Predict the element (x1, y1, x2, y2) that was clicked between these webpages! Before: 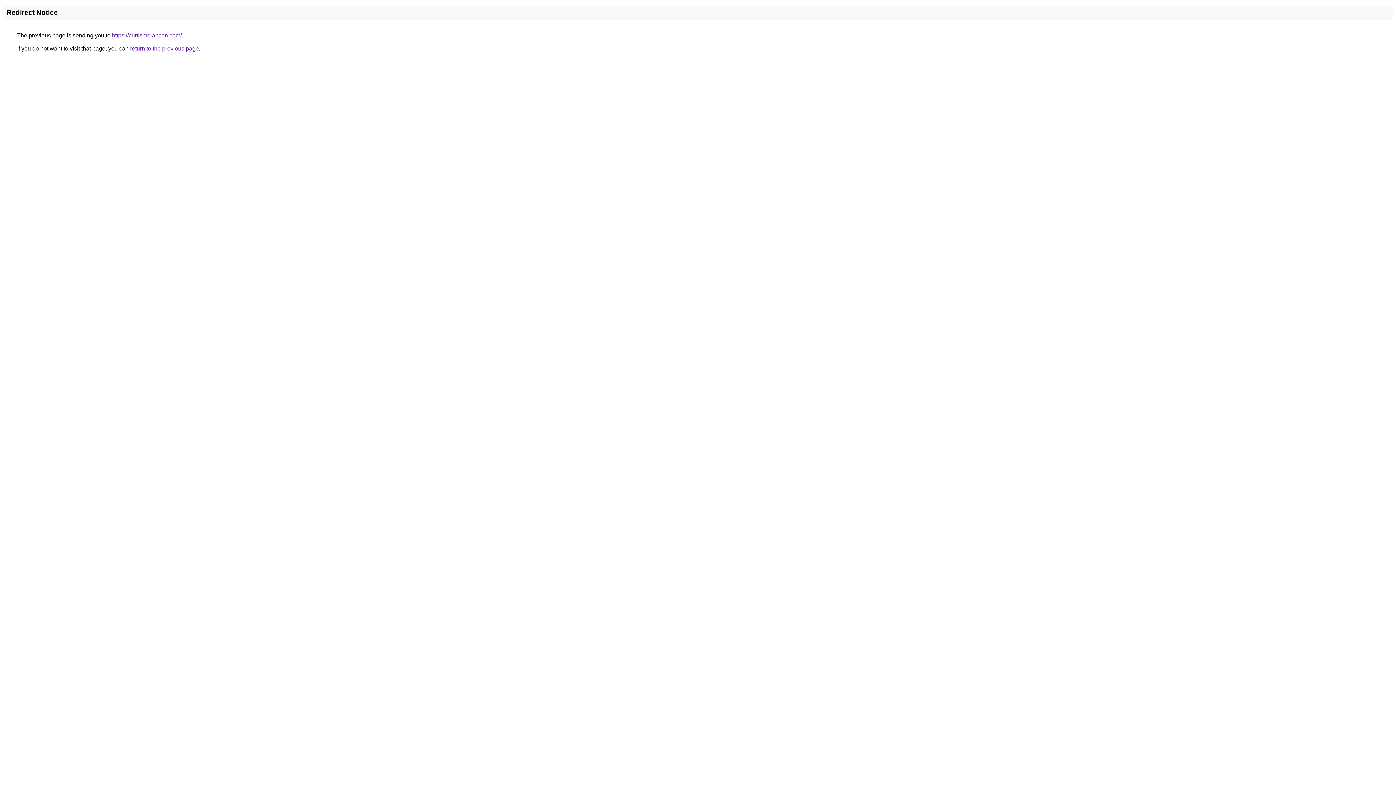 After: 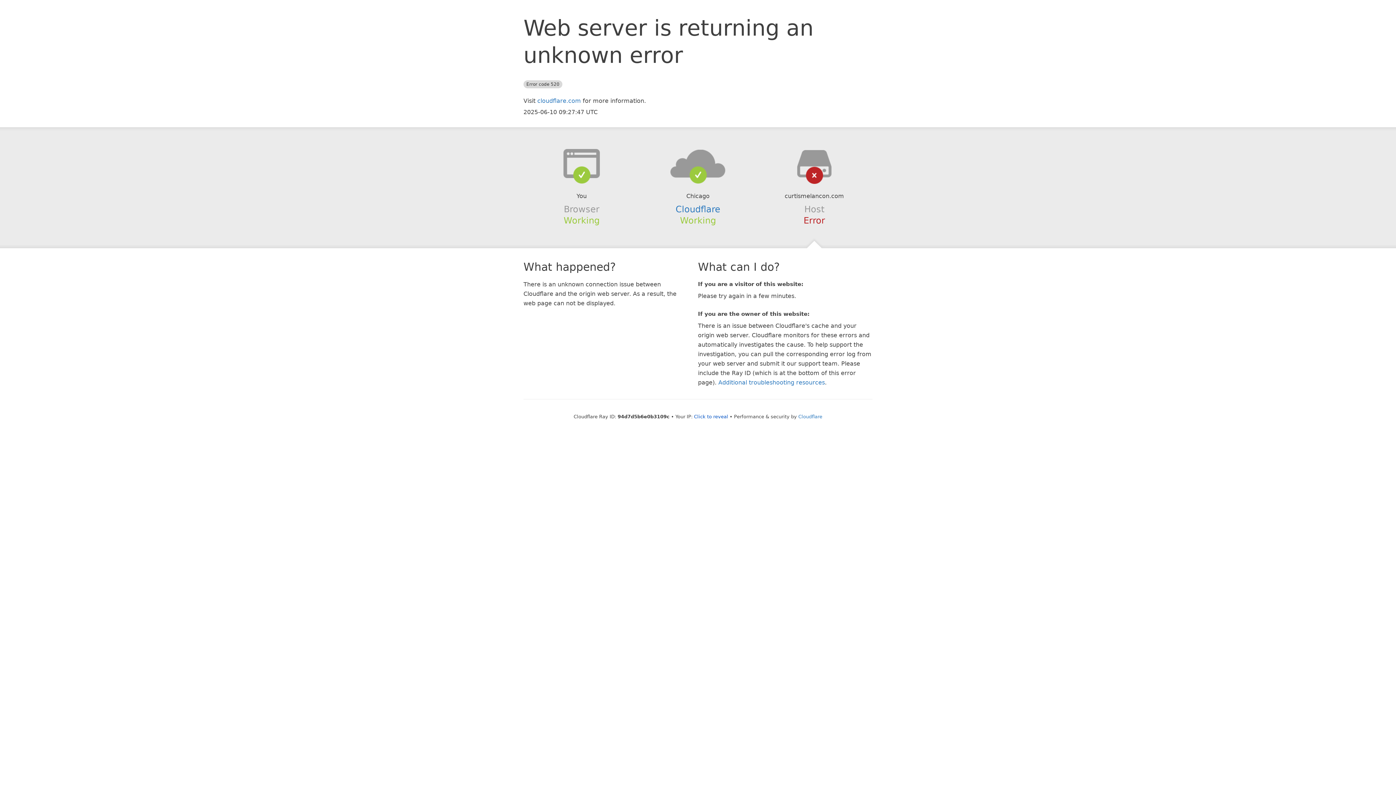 Action: label: https://curtismelancon.com/ bbox: (112, 32, 181, 38)